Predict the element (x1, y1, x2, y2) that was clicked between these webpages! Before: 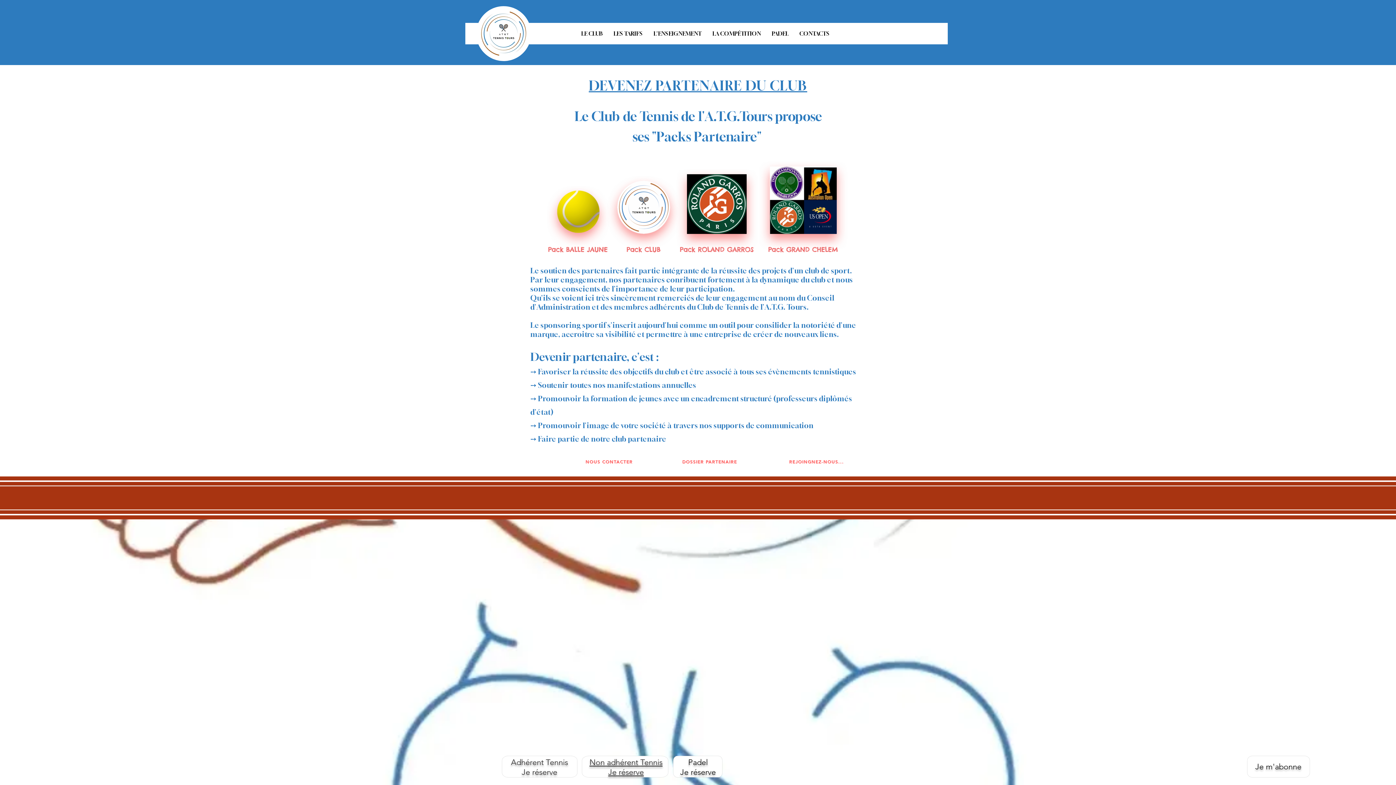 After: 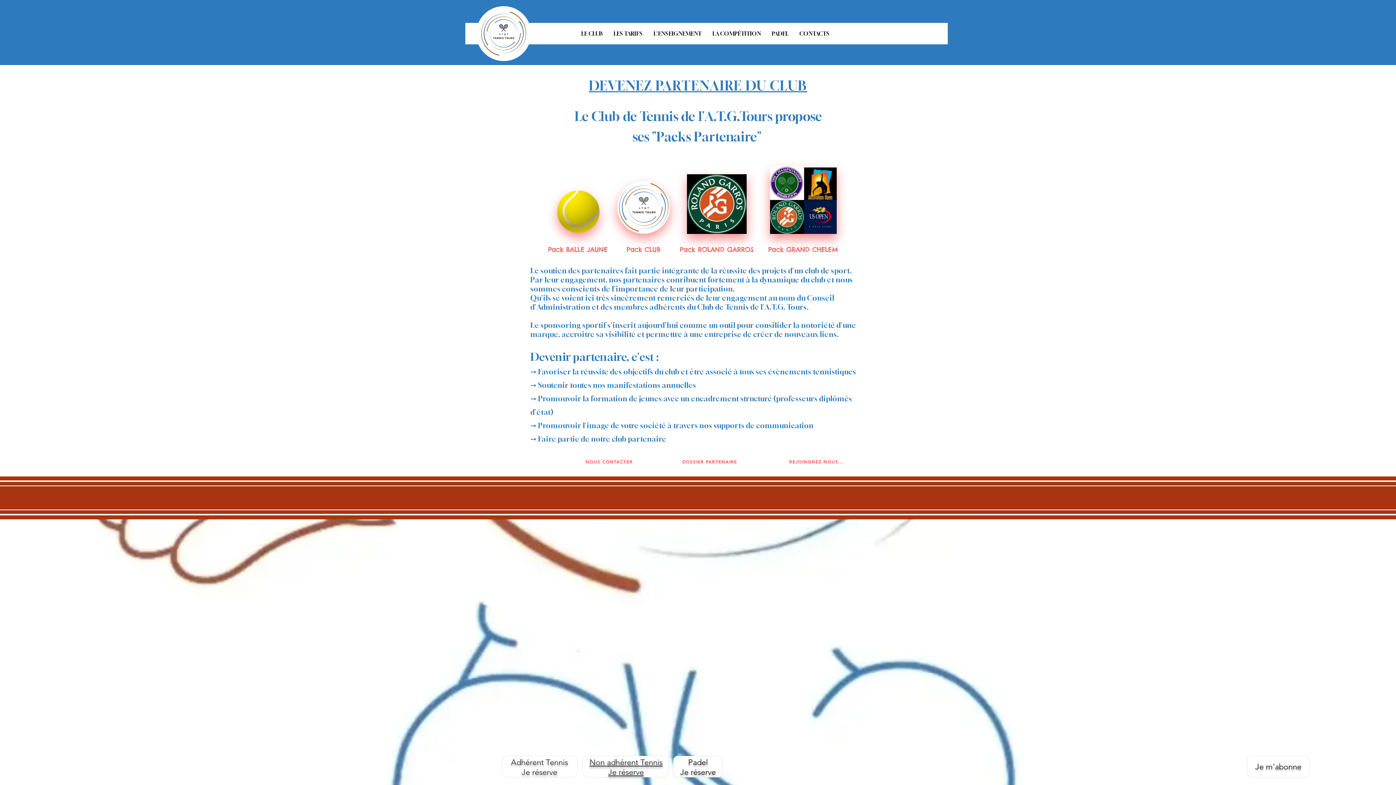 Action: bbox: (511, 757, 568, 777) label: Adhérent Tennis
Je réserve